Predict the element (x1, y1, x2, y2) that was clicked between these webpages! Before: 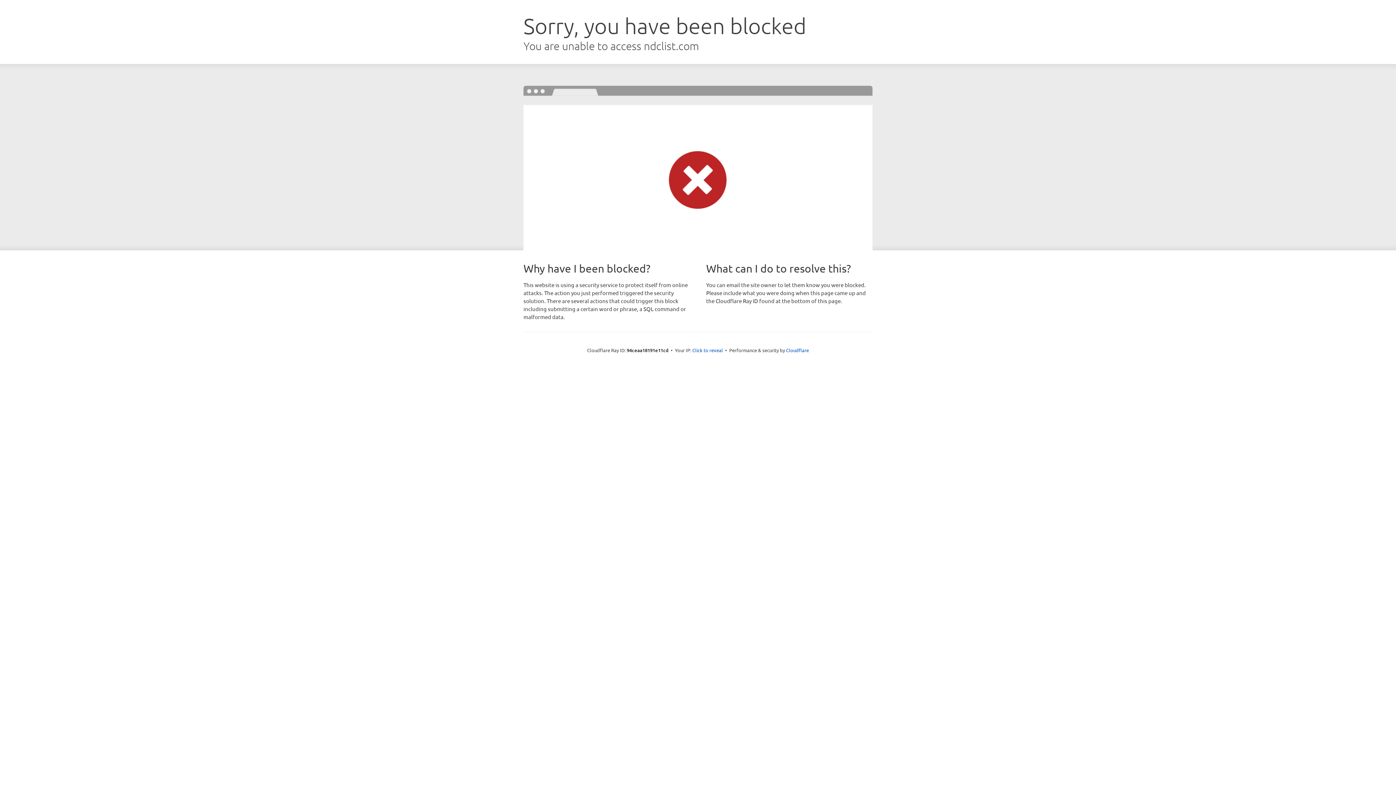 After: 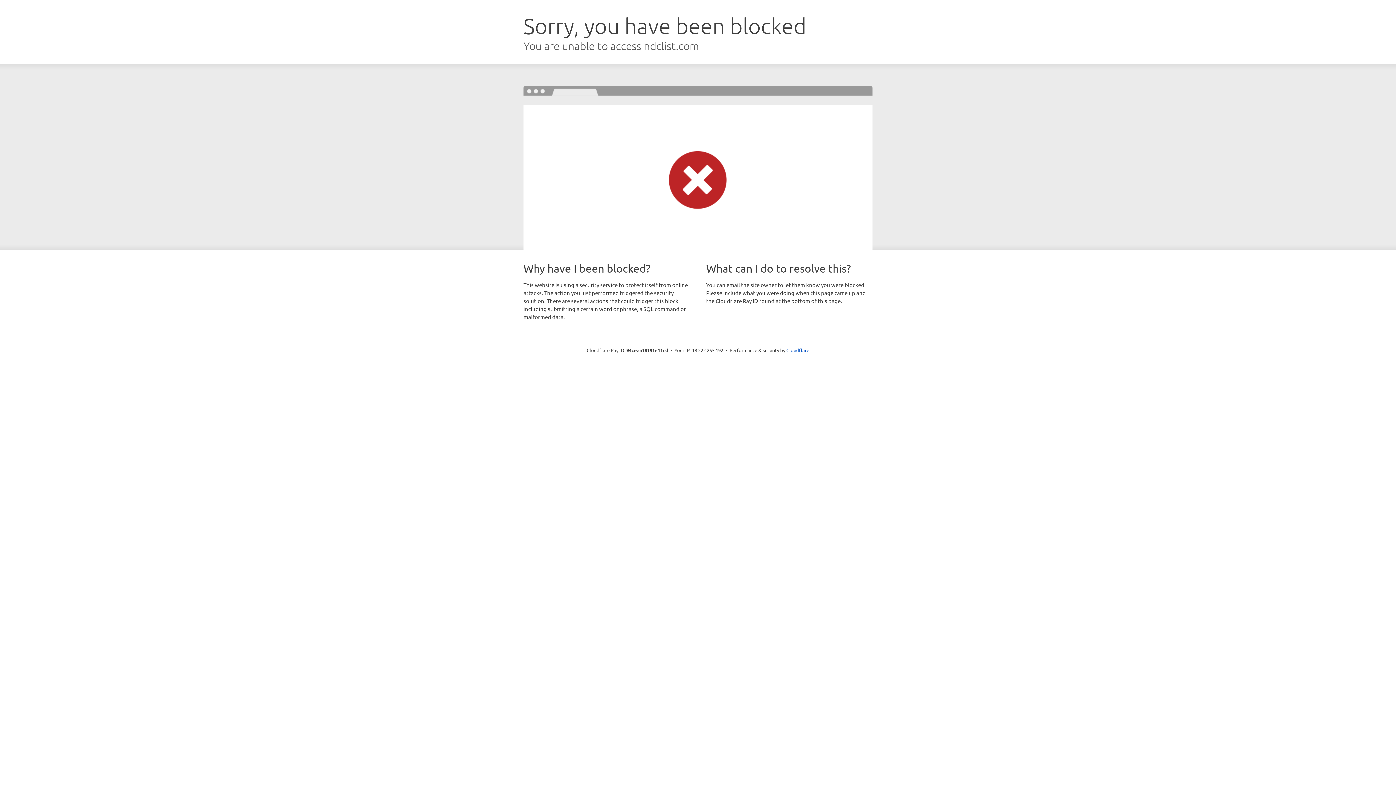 Action: label: Click to reveal bbox: (692, 346, 723, 353)